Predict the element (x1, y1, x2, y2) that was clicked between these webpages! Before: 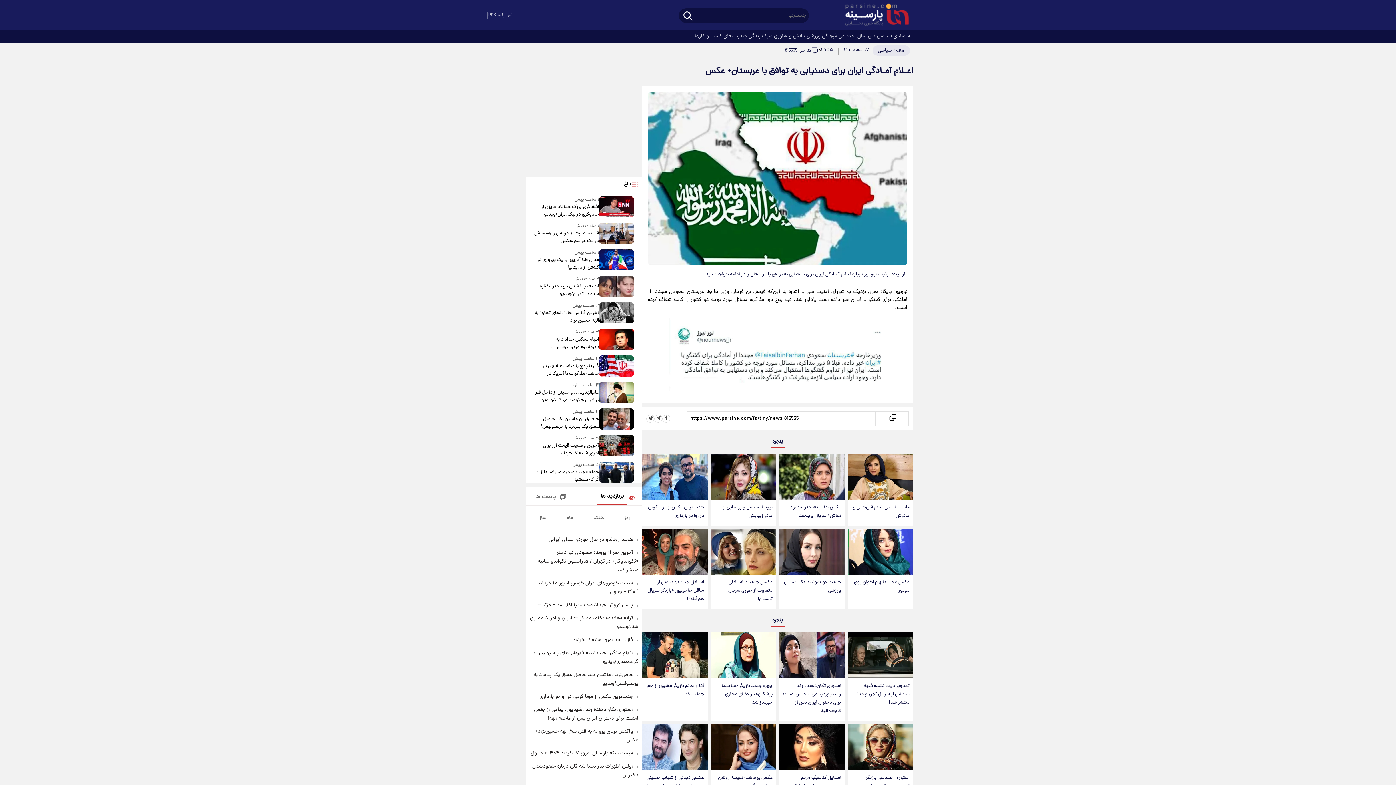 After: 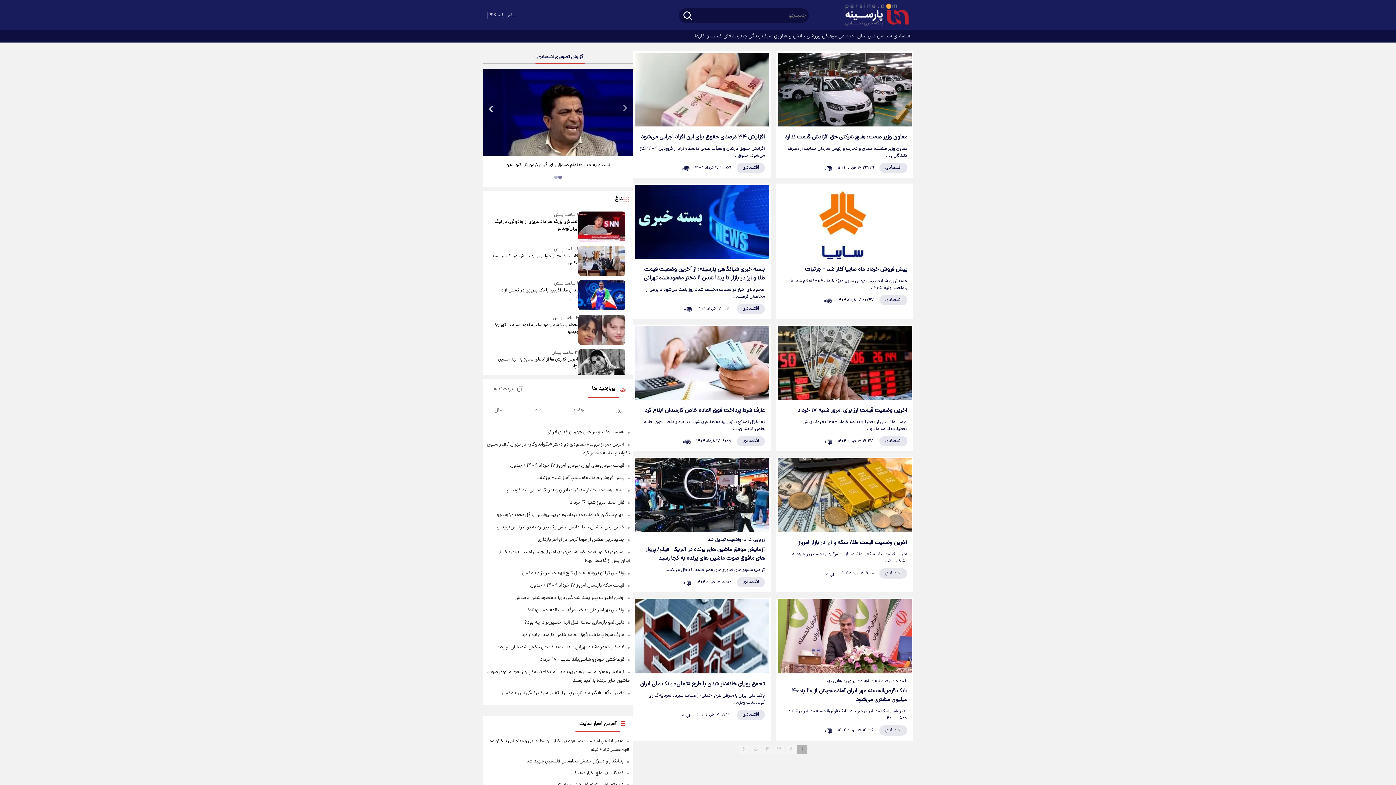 Action: bbox: (893, 30, 913, 42) label:  اقتصادی